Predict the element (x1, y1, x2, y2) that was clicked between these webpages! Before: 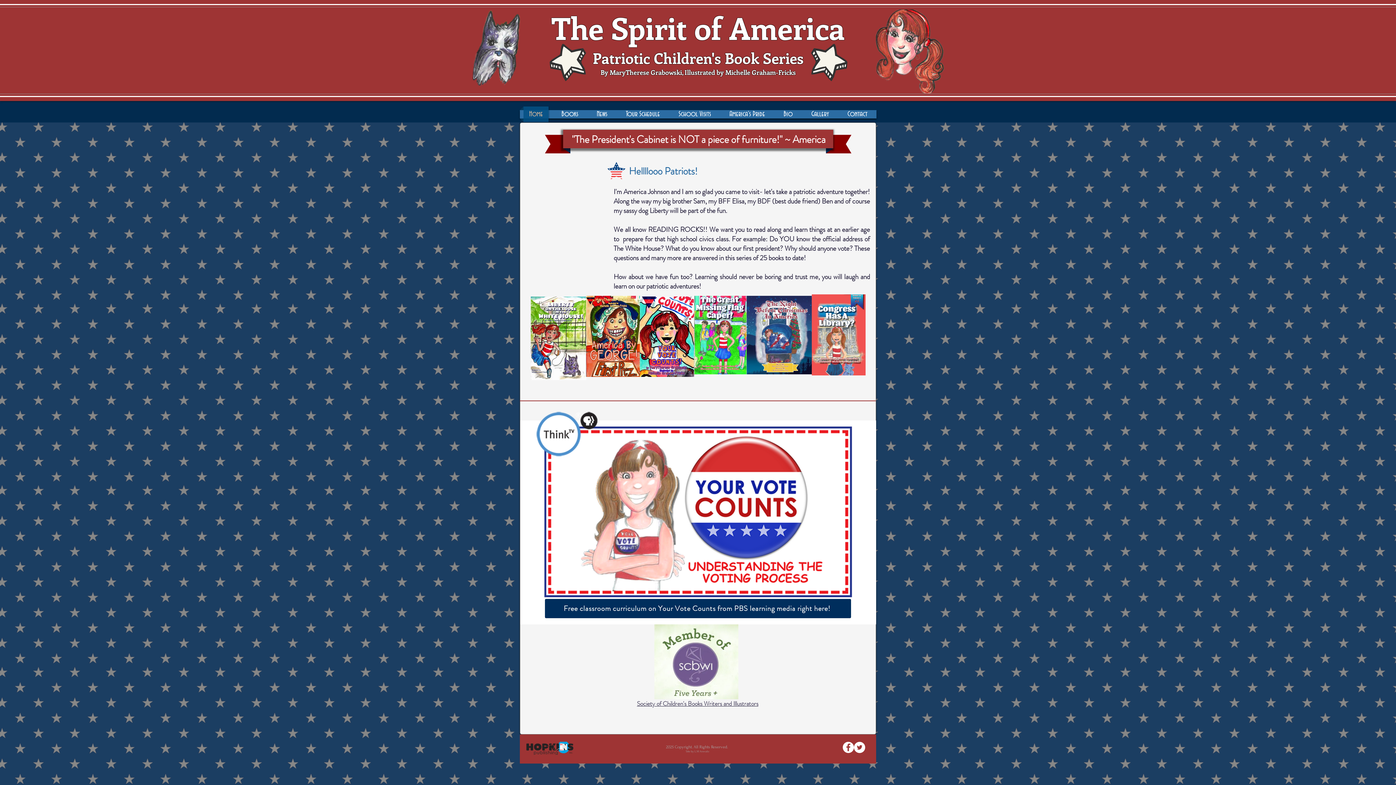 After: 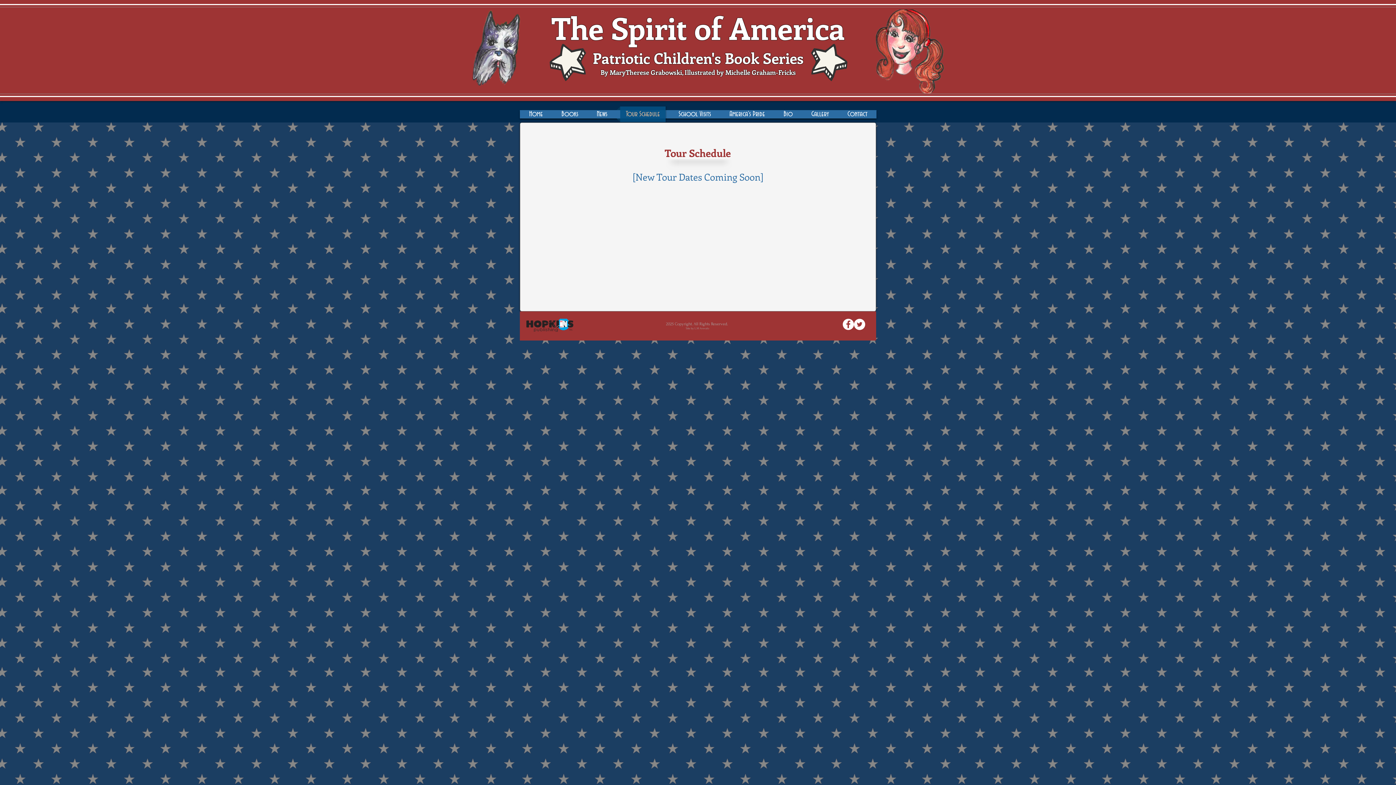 Action: bbox: (616, 106, 669, 122) label: Tour Schedule